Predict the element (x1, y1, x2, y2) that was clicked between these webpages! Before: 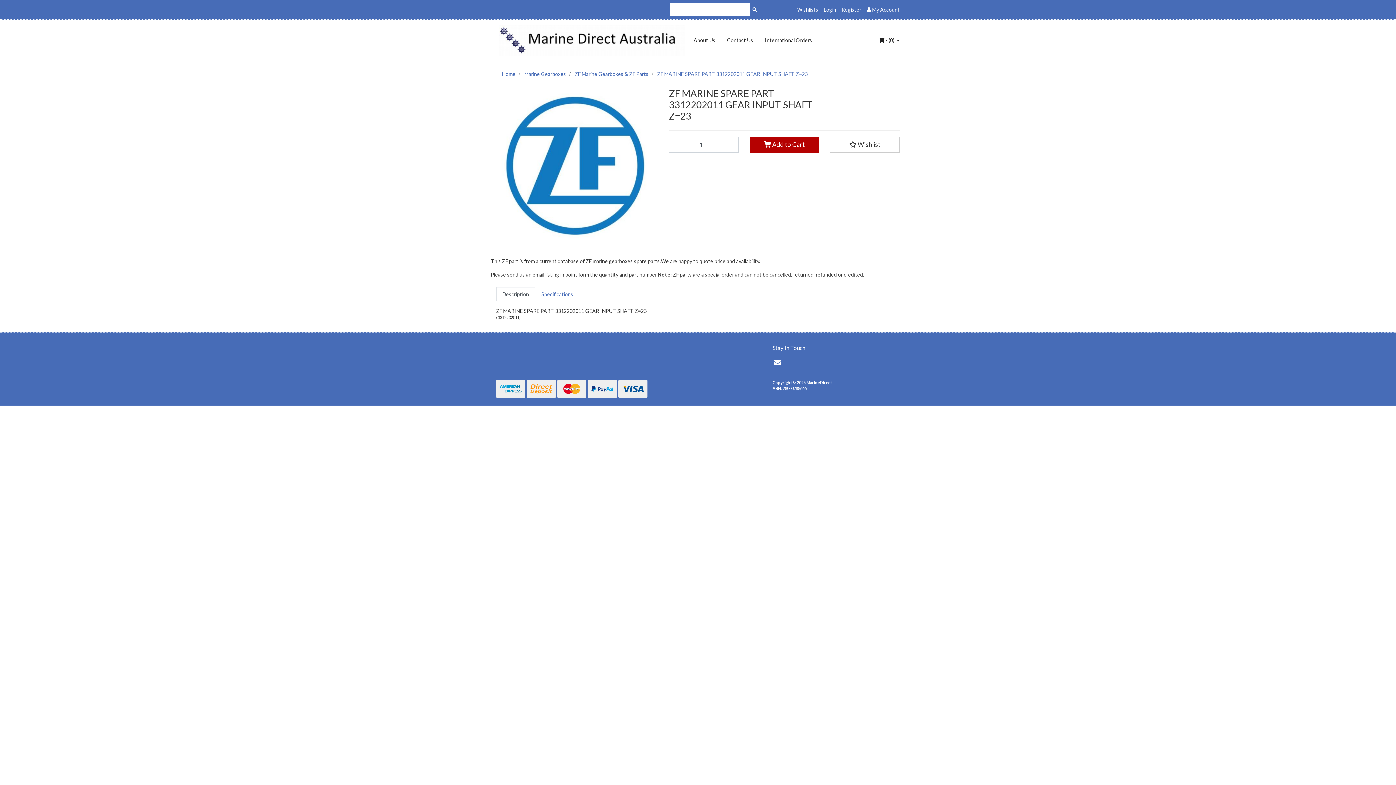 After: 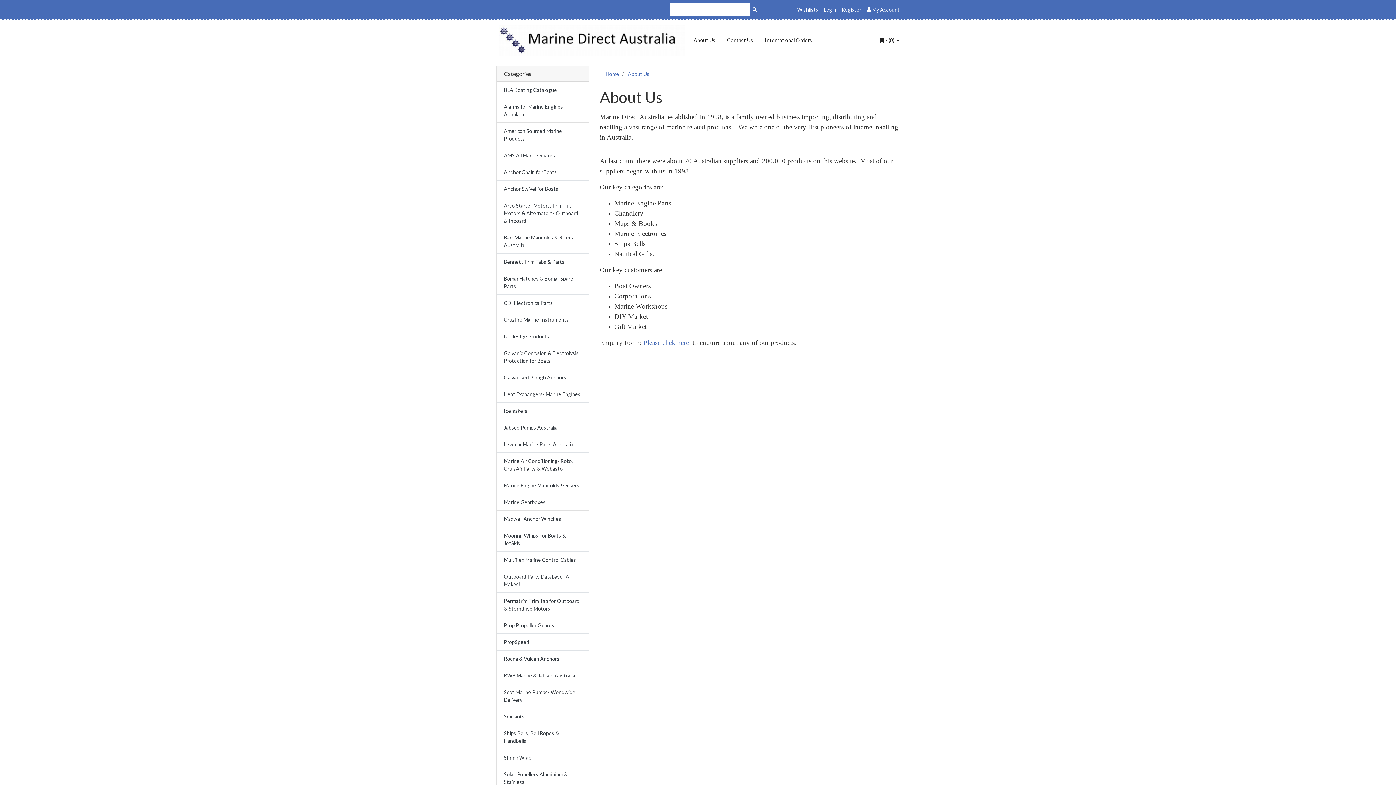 Action: bbox: (688, 27, 721, 52) label: About Us